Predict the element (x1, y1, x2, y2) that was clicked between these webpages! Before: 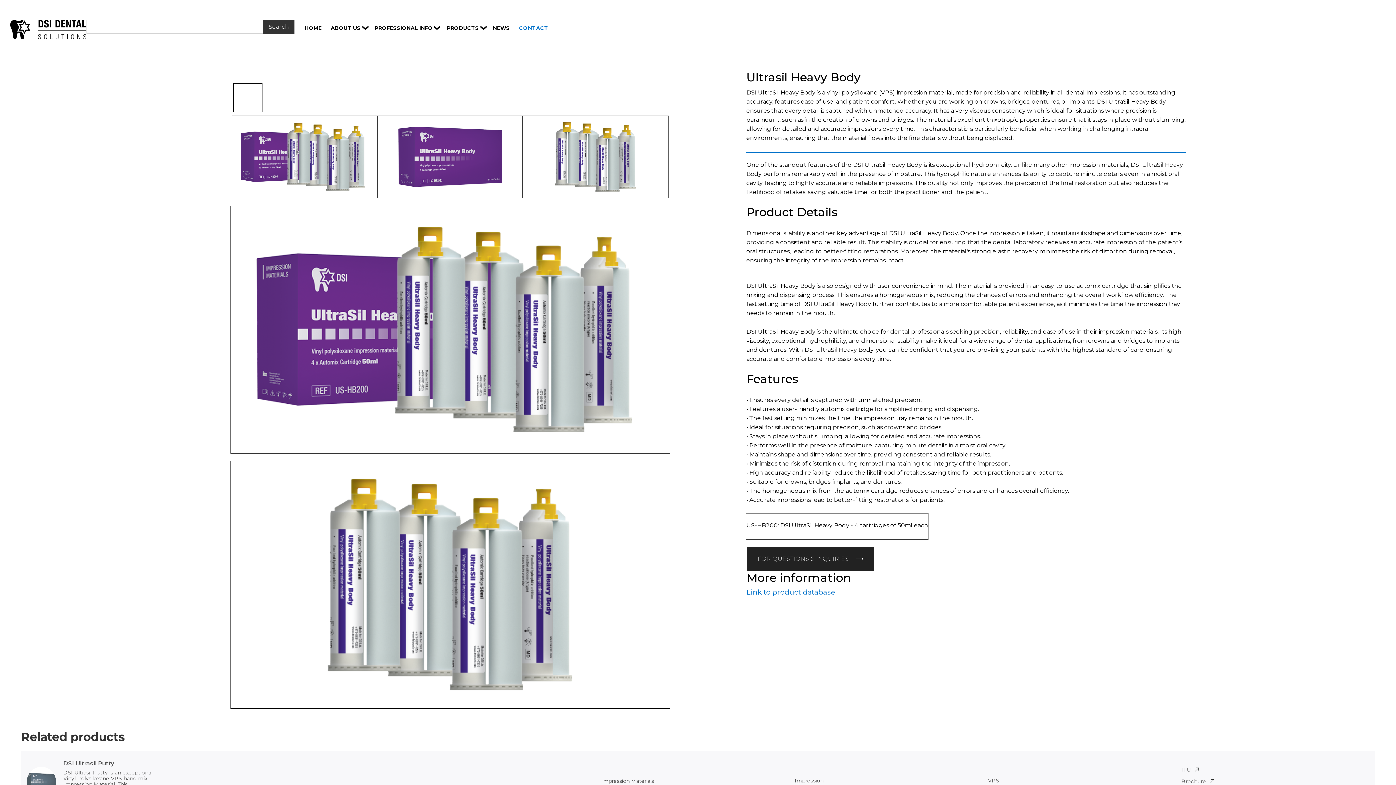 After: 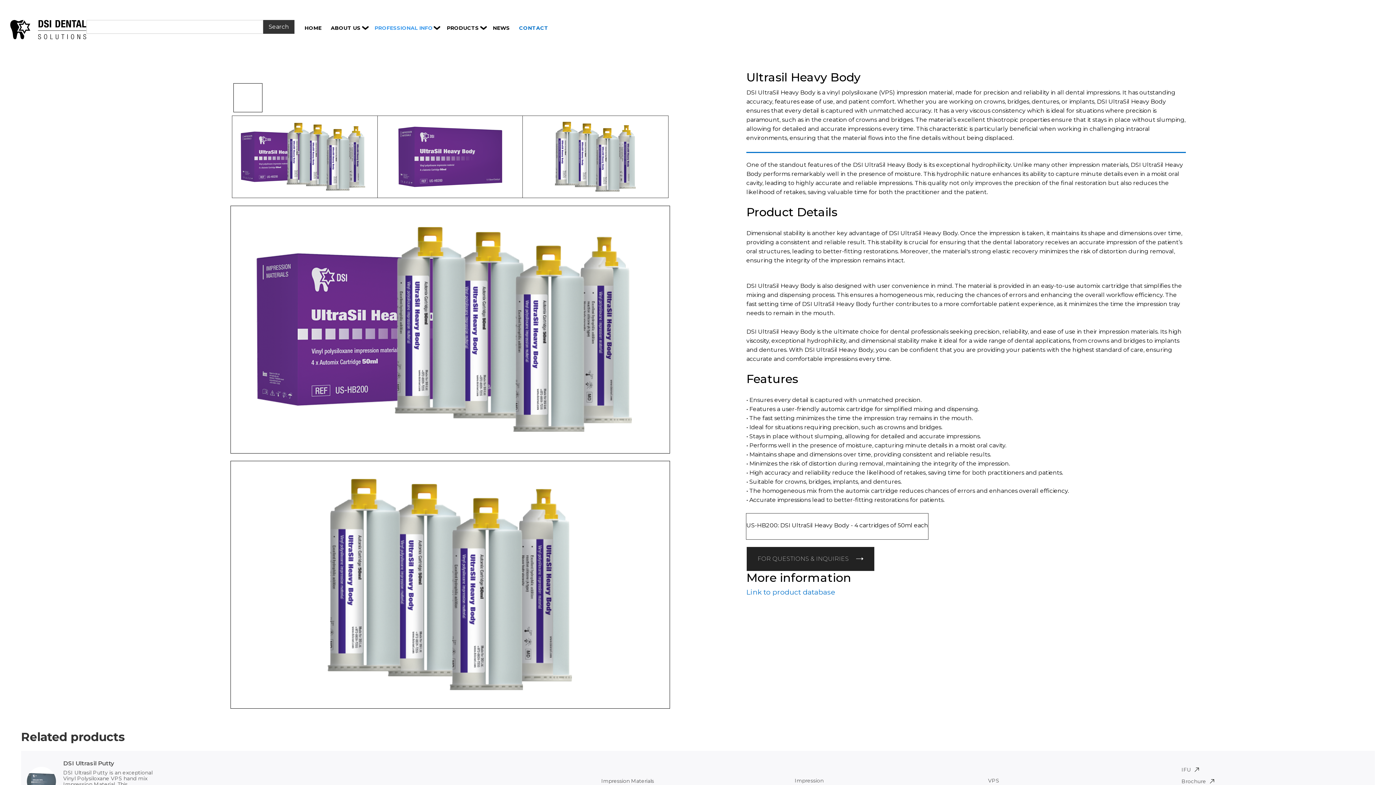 Action: label: PROFESSIONAL INFO bbox: (374, 23, 440, 31)